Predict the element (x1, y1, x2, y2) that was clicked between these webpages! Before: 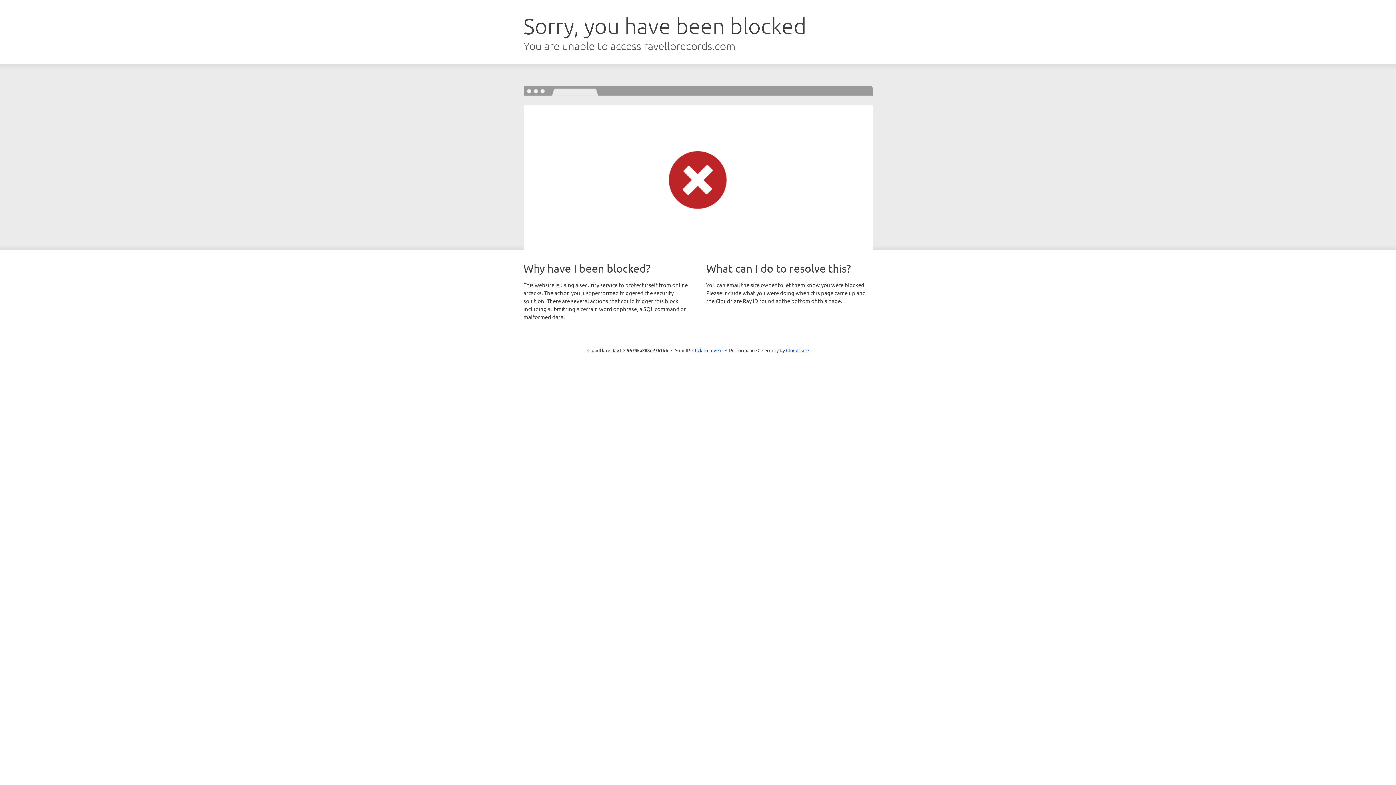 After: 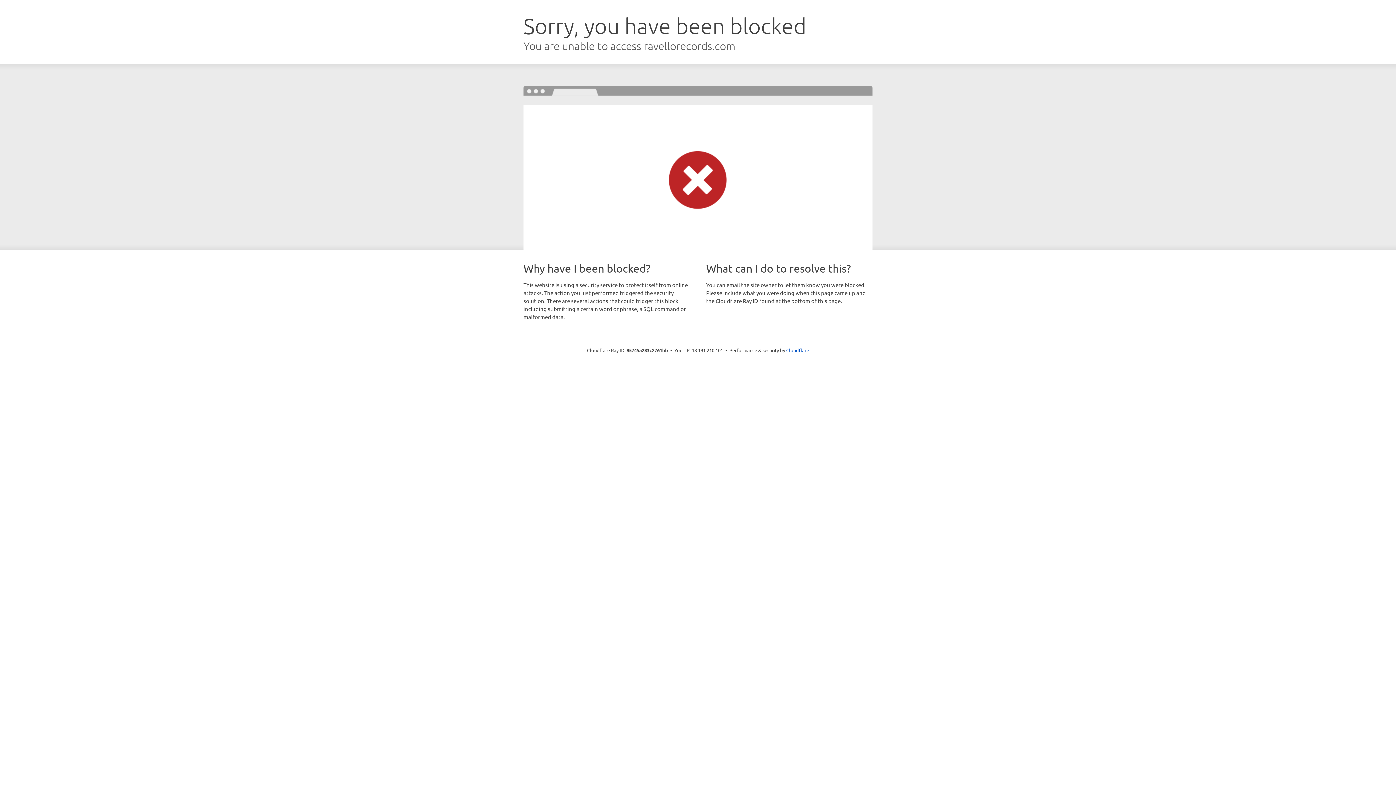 Action: label: Click to reveal bbox: (692, 346, 722, 353)